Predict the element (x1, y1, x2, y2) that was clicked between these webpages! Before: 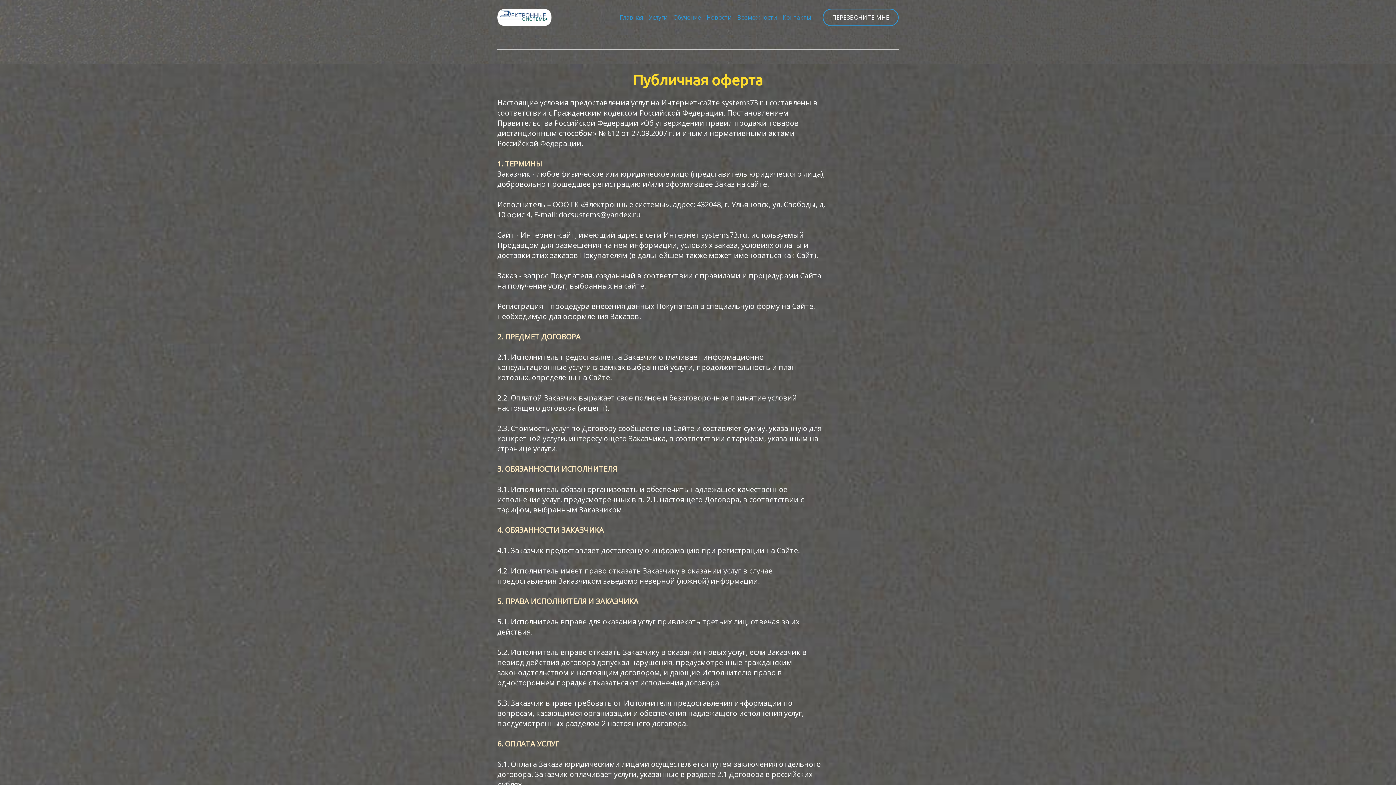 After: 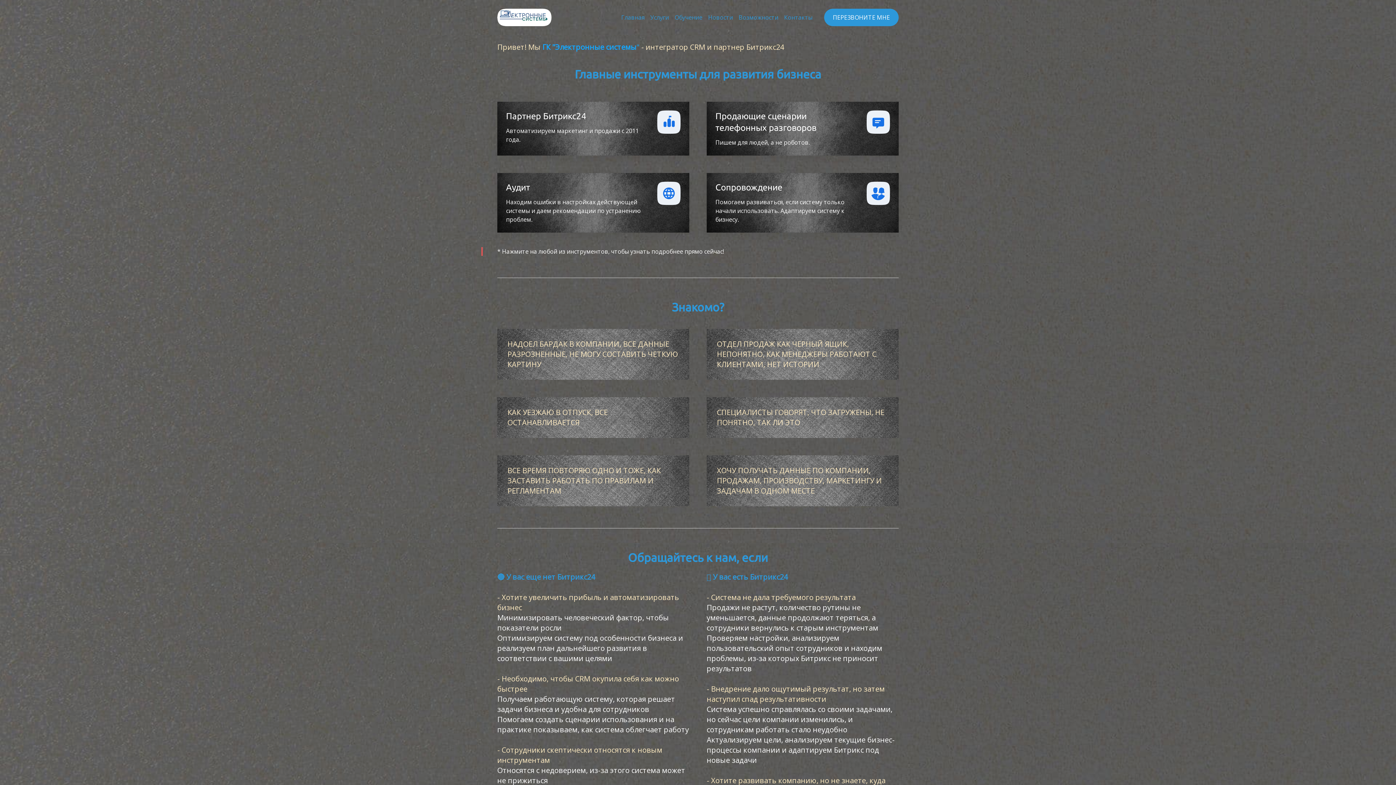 Action: bbox: (497, 8, 584, 26)